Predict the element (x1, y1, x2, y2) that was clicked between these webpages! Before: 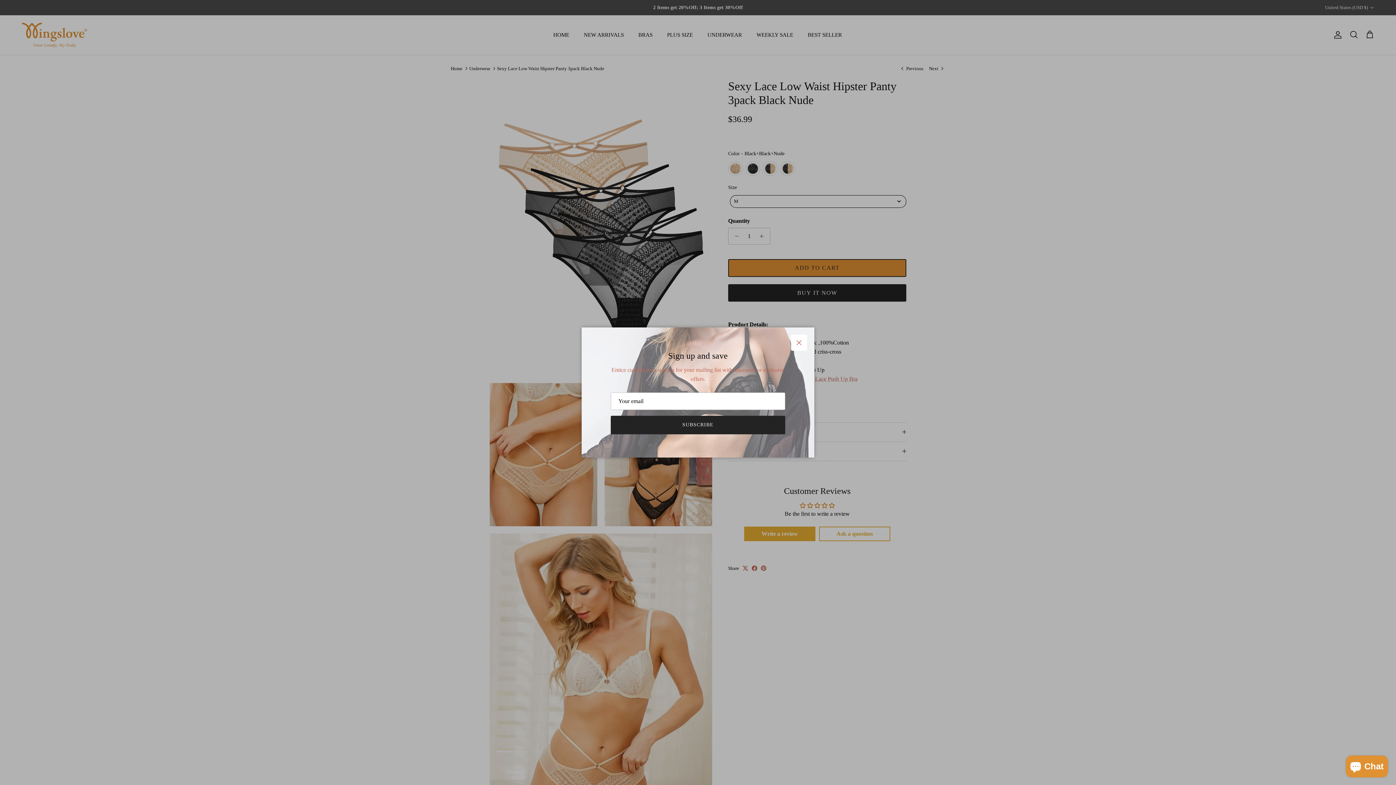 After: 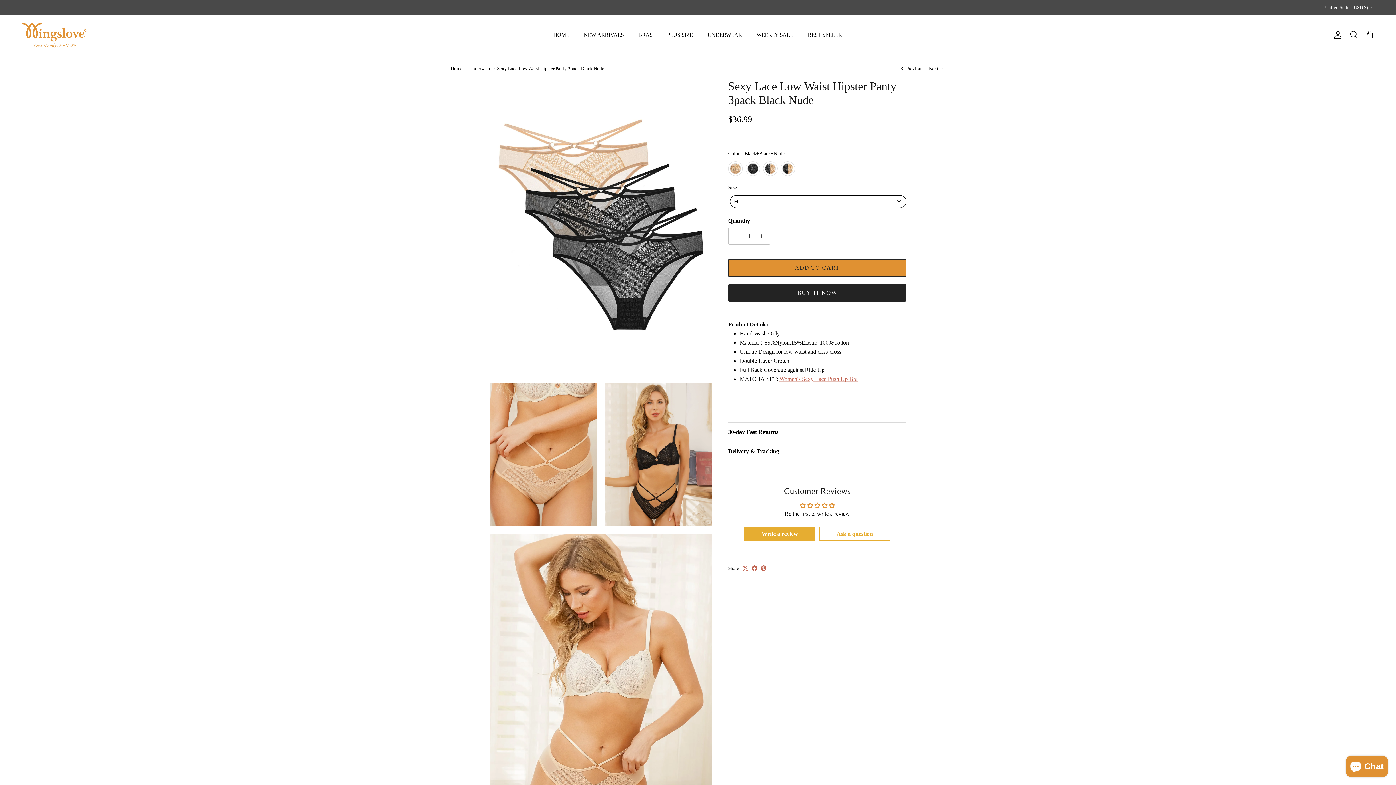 Action: label: Close bbox: (791, 335, 807, 351)